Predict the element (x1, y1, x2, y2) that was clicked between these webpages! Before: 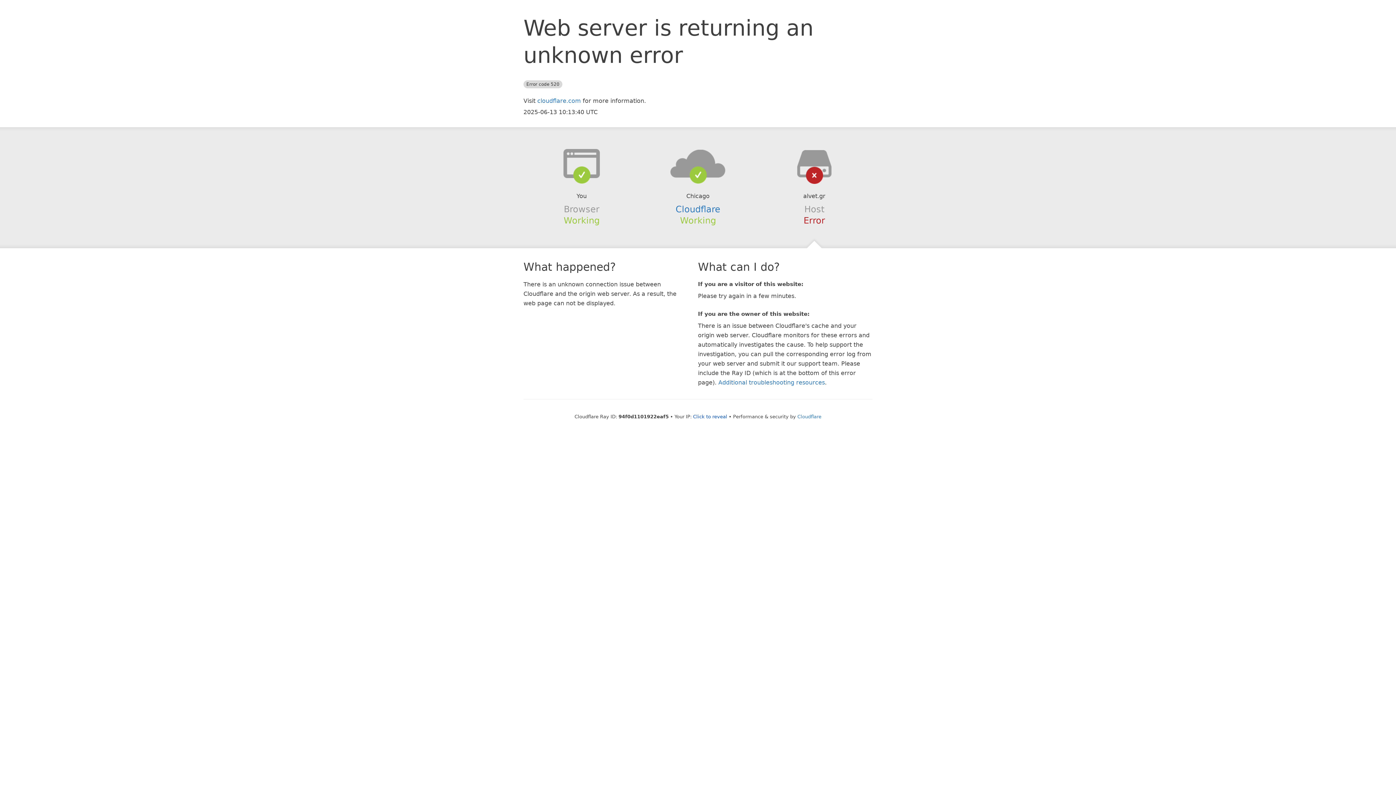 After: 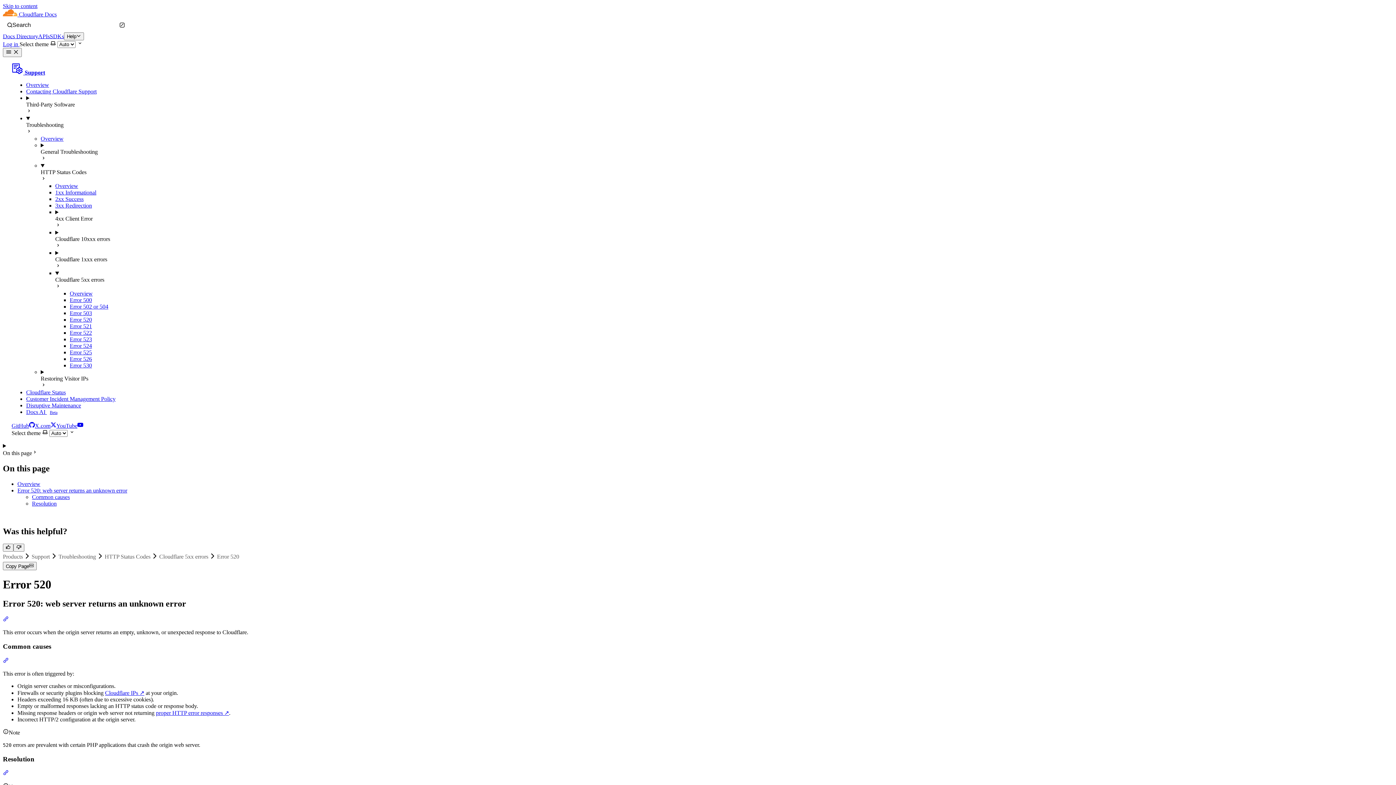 Action: label: Additional troubleshooting resources bbox: (718, 379, 825, 386)